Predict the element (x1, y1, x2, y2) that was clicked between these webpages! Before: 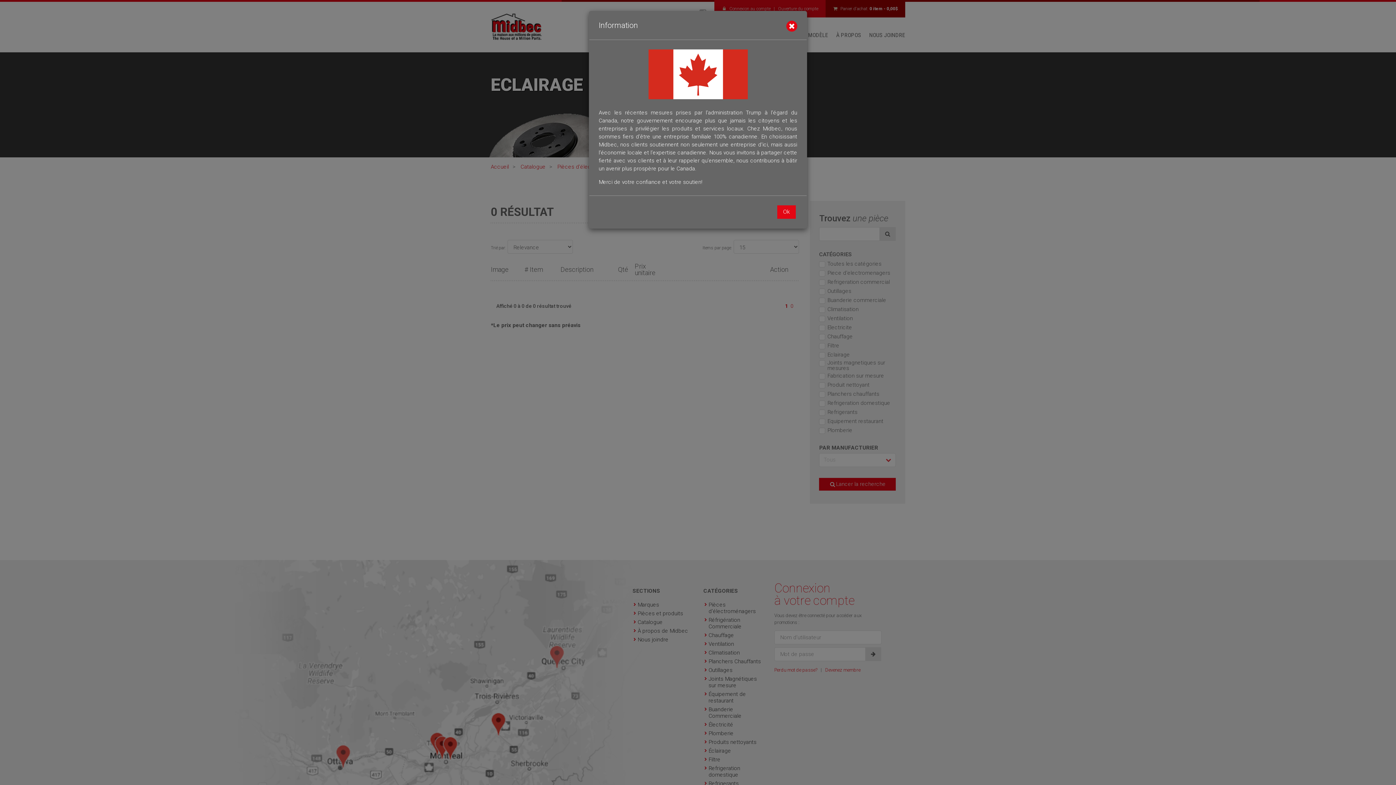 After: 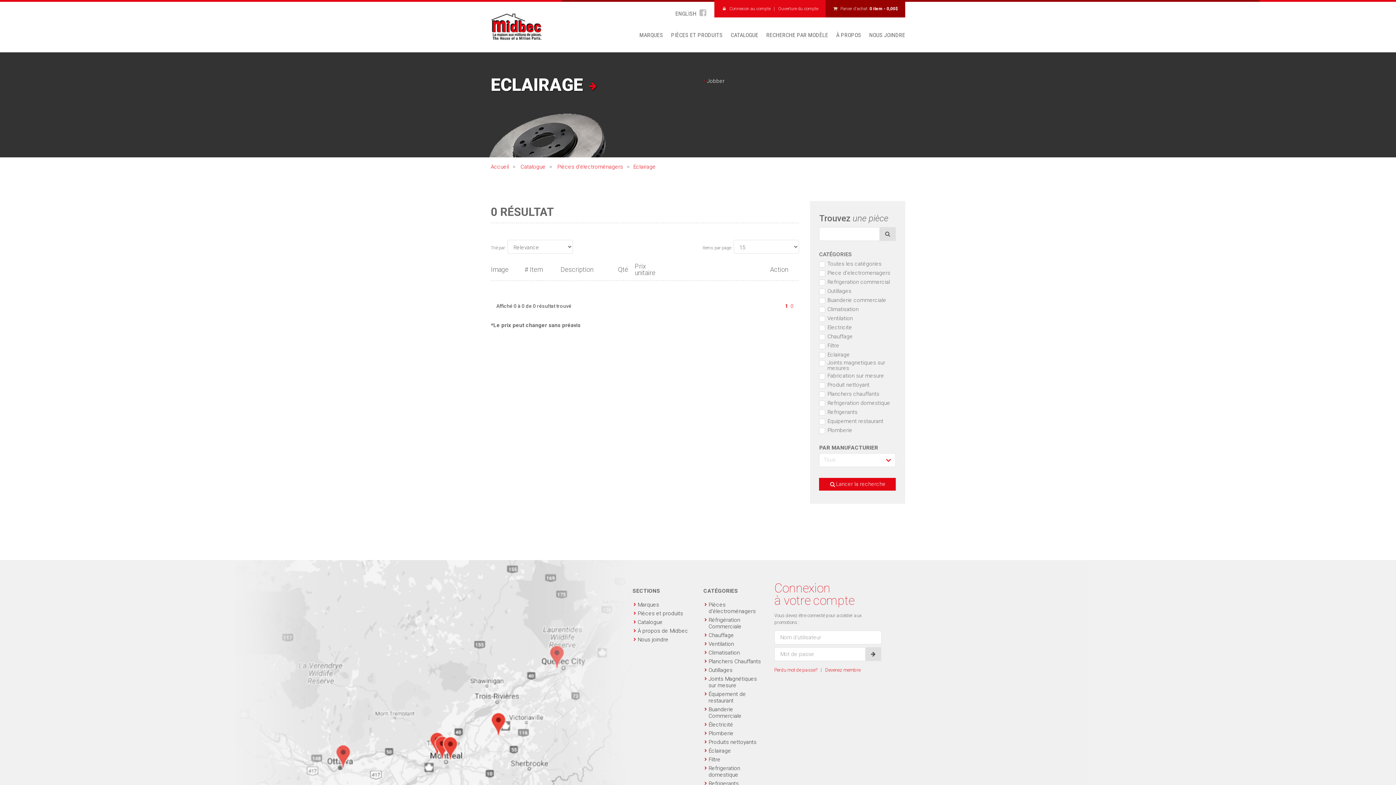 Action: label: Ok bbox: (777, 205, 796, 218)